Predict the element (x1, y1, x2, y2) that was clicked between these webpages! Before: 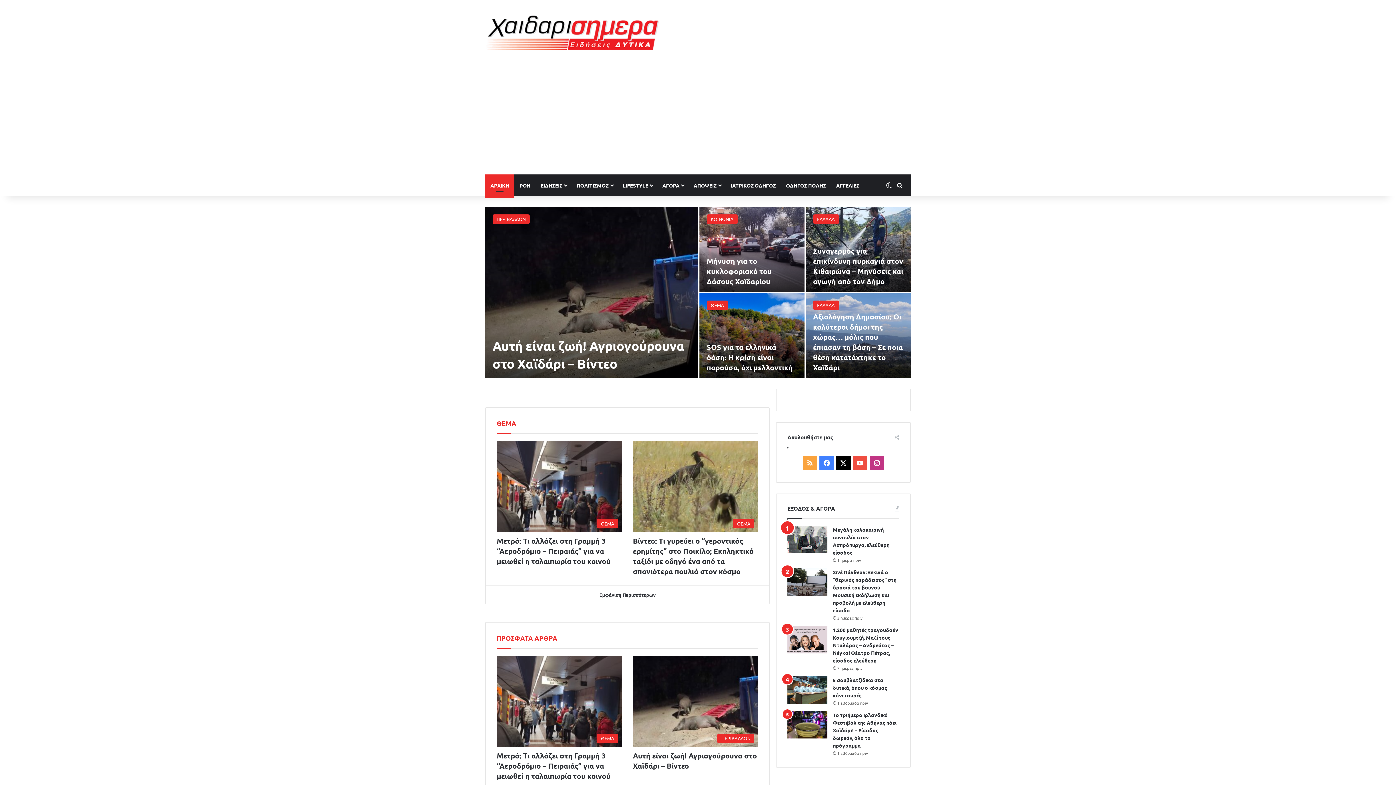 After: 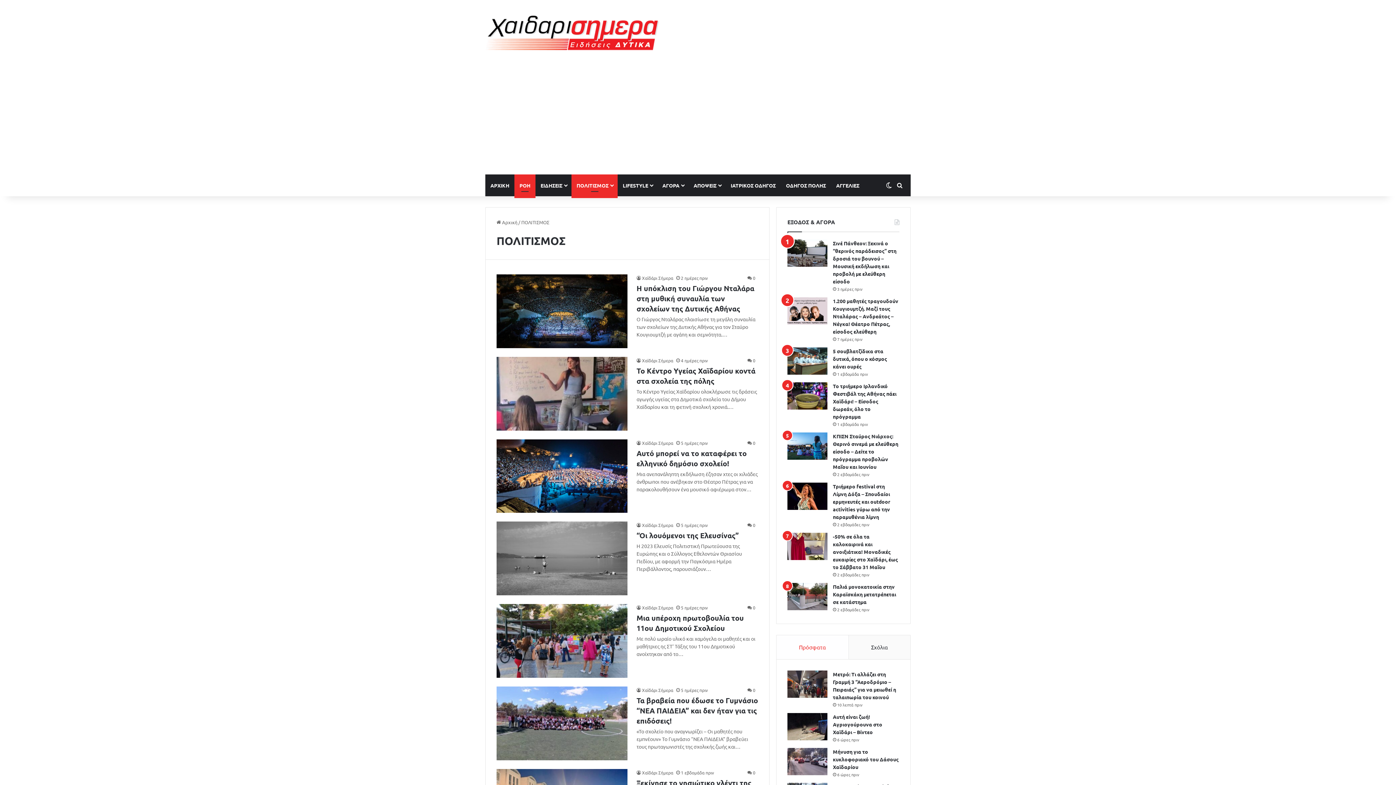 Action: label: ΠΟΛΙΤΙΣΜΟΣ bbox: (571, 174, 617, 196)